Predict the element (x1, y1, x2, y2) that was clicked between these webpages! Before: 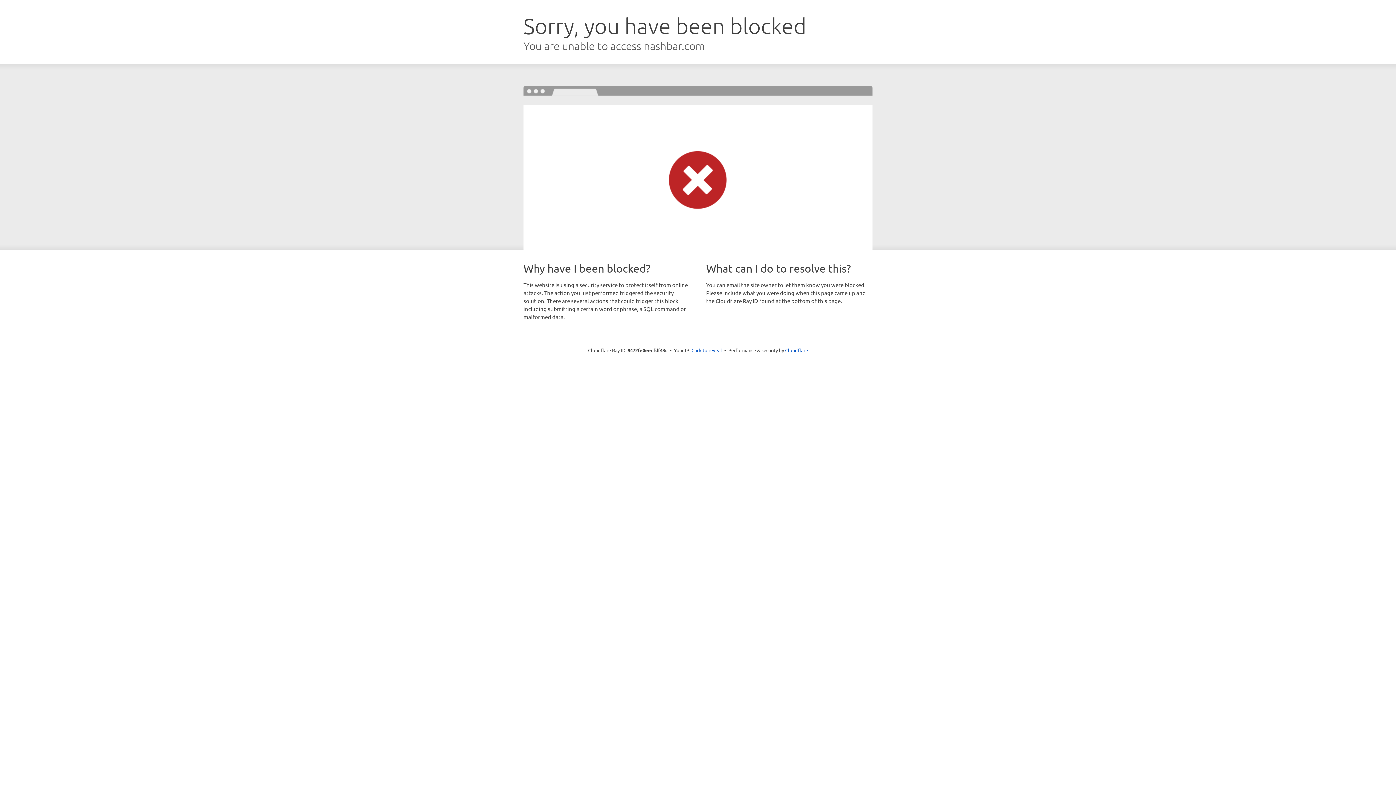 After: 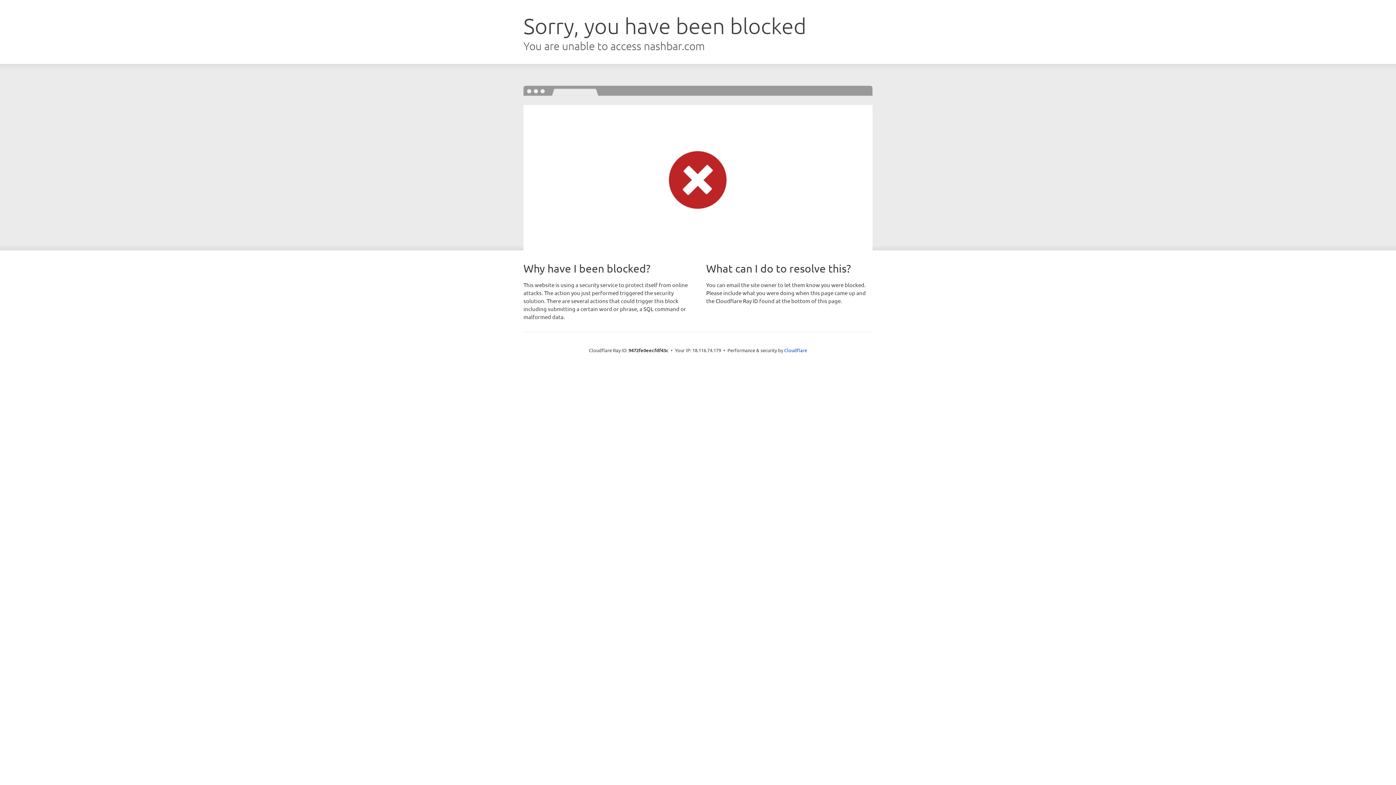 Action: label: Click to reveal bbox: (691, 346, 722, 353)